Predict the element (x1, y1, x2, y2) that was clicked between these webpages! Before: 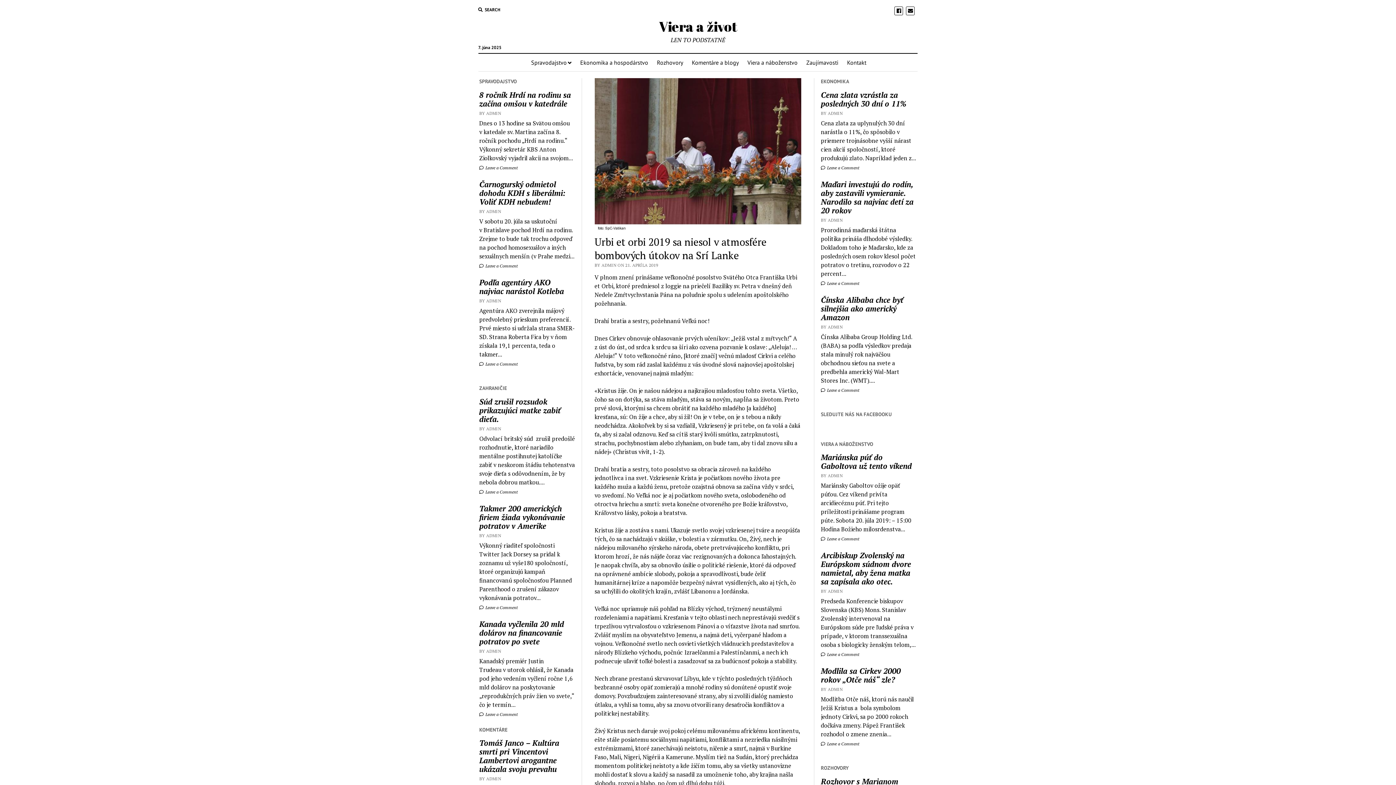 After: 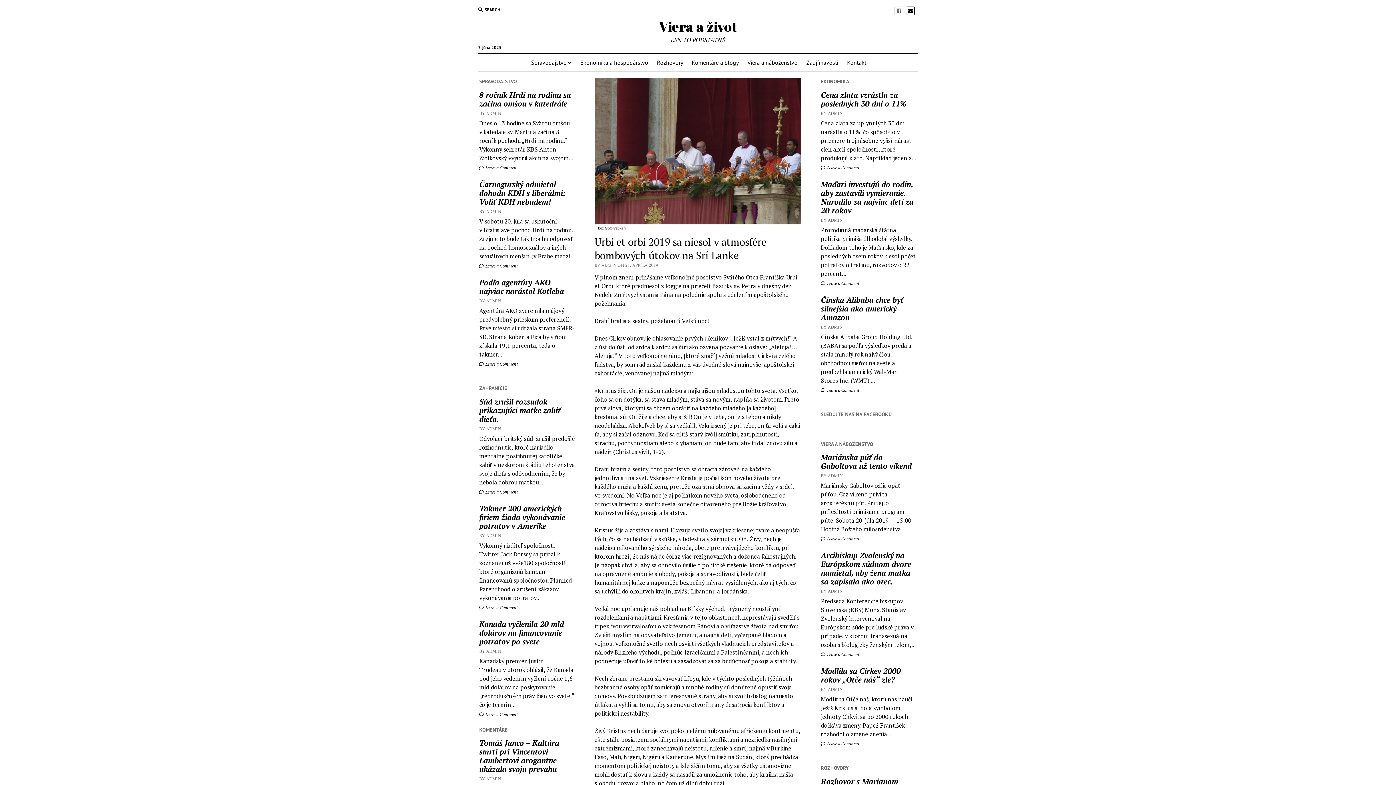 Action: bbox: (894, 6, 903, 15)